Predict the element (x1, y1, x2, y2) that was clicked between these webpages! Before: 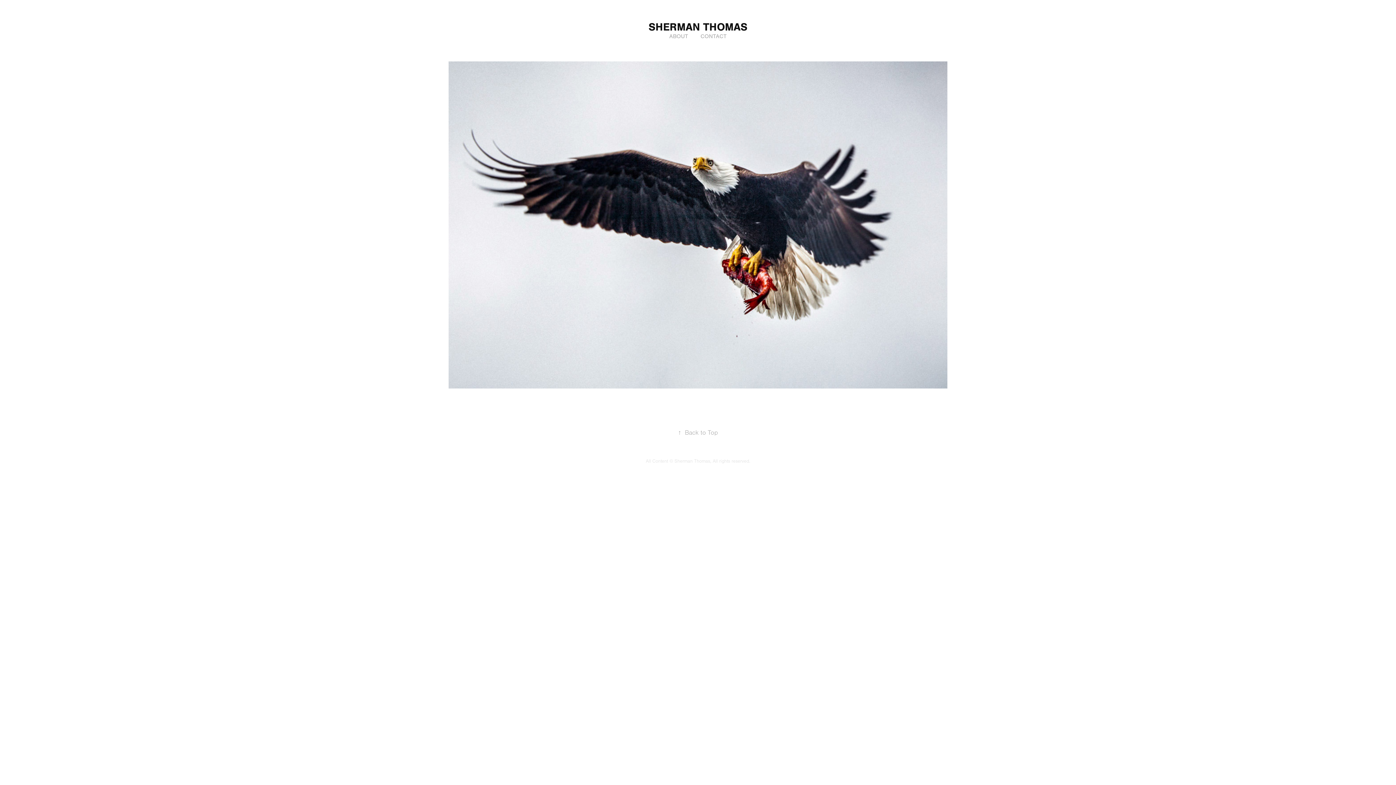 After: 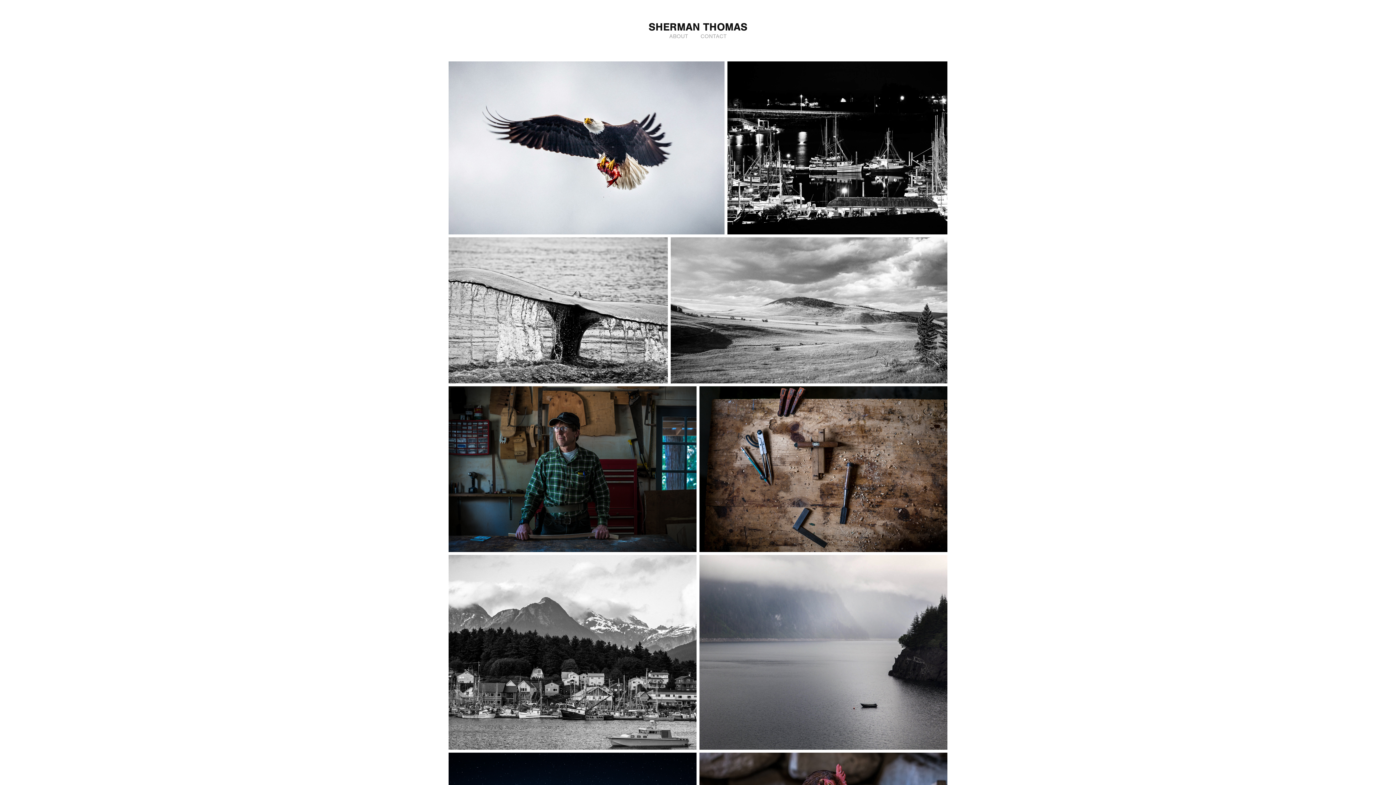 Action: label: 2021
Home bbox: (448, 61, 947, 393)